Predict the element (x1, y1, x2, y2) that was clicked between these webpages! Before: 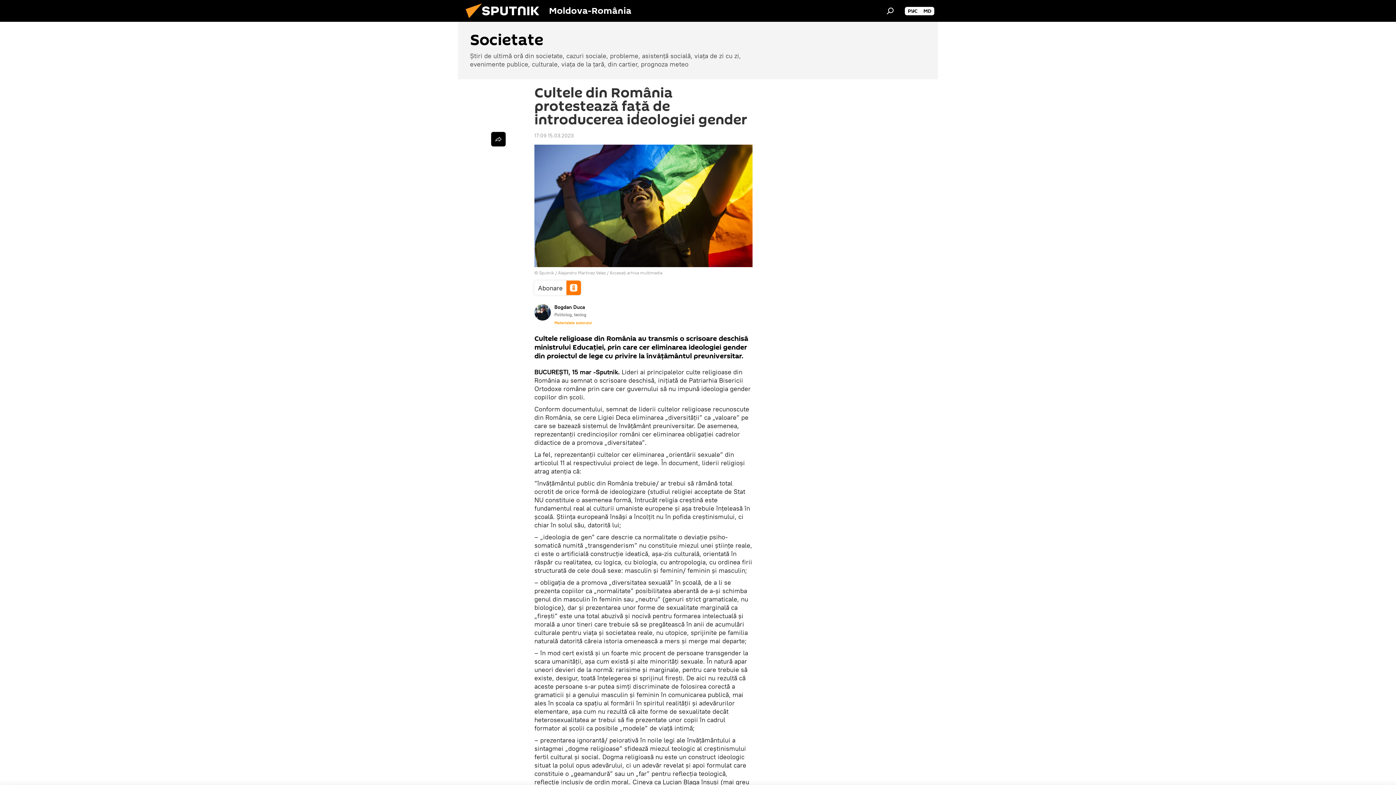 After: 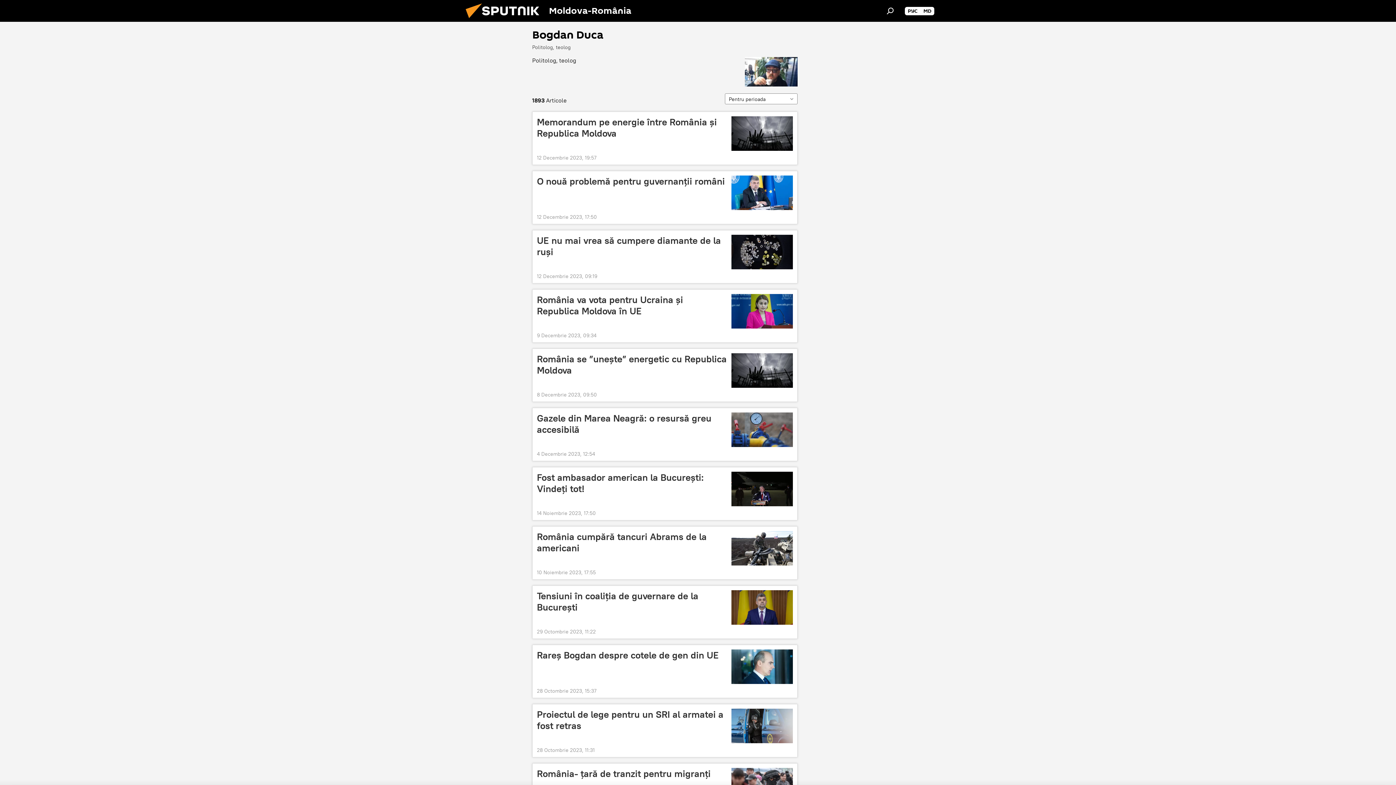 Action: bbox: (554, 320, 592, 325) label: Materialele autorului